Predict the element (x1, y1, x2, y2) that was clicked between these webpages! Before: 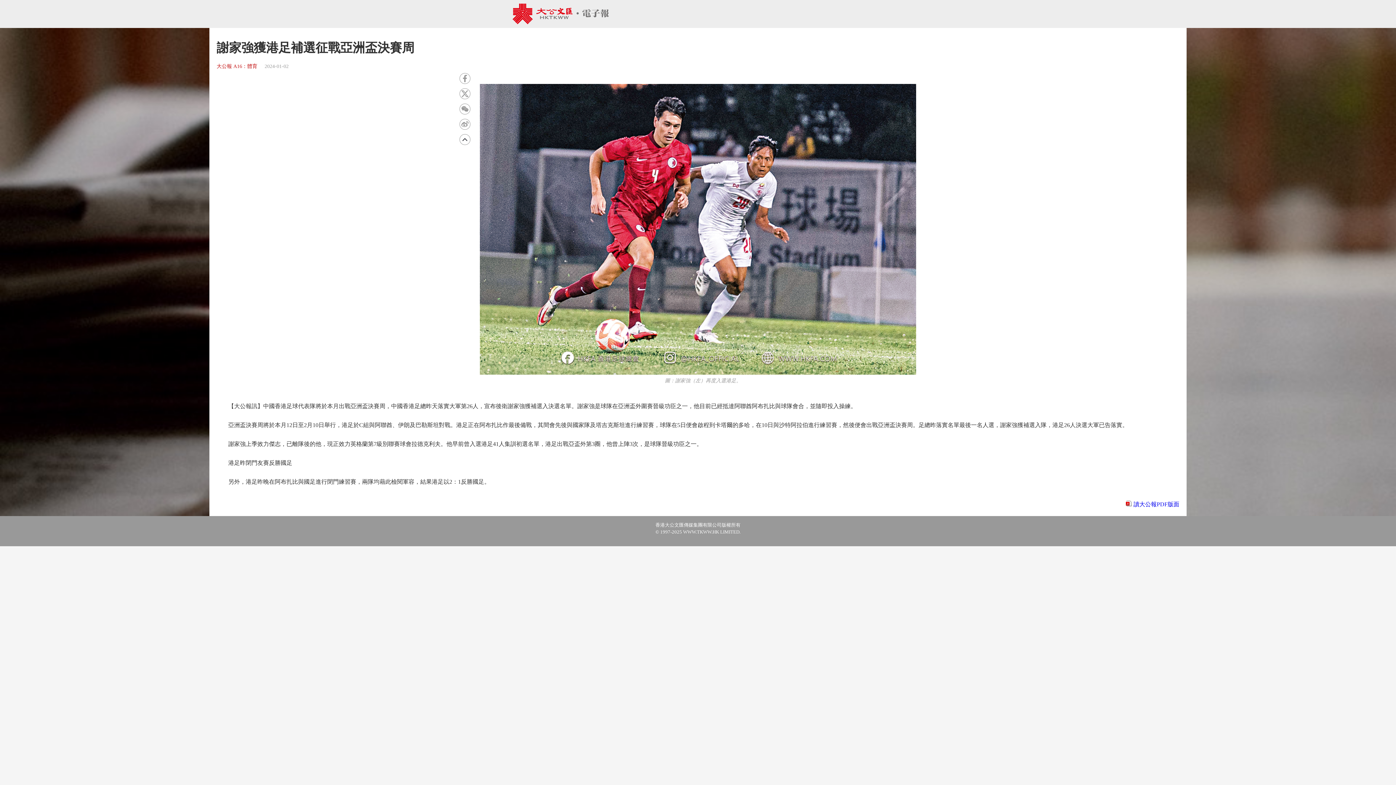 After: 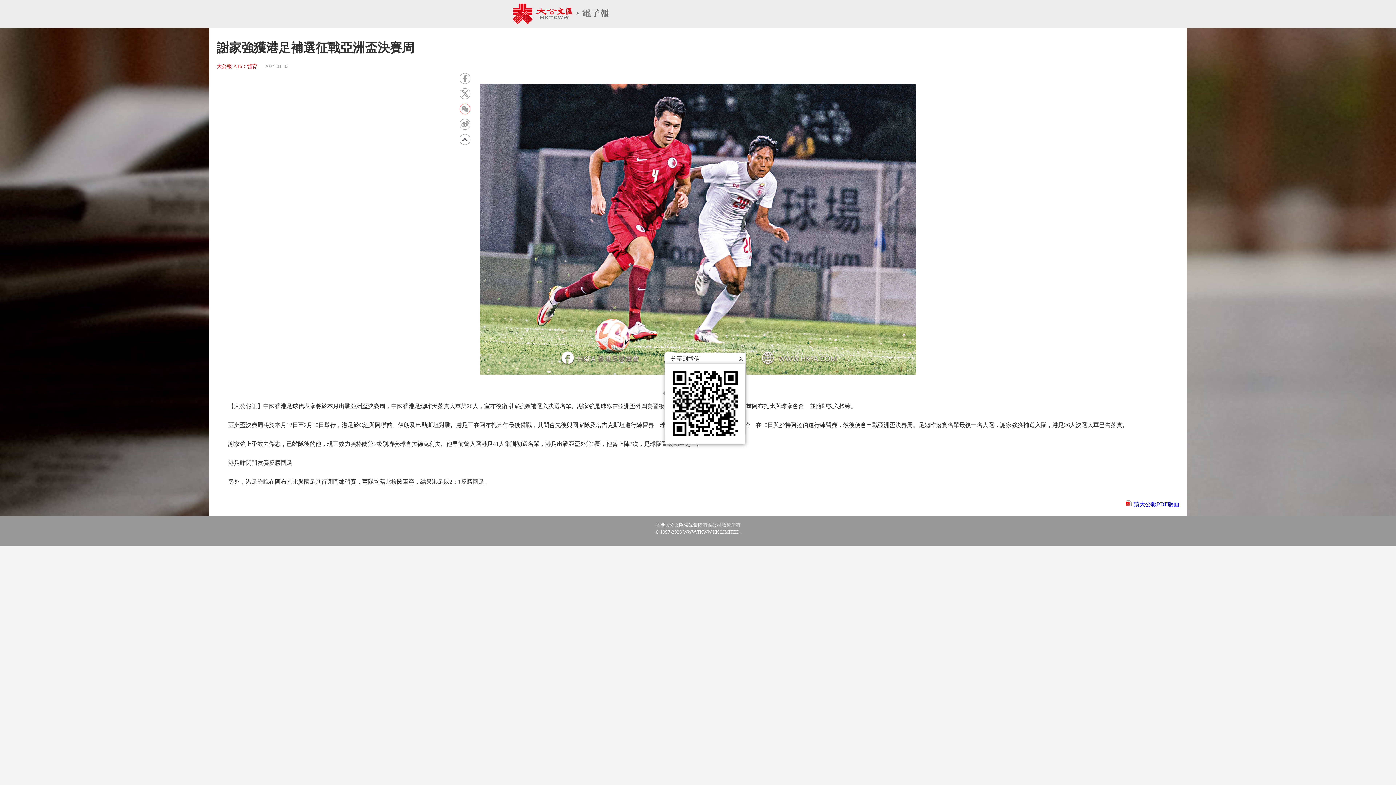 Action: bbox: (459, 103, 470, 114)